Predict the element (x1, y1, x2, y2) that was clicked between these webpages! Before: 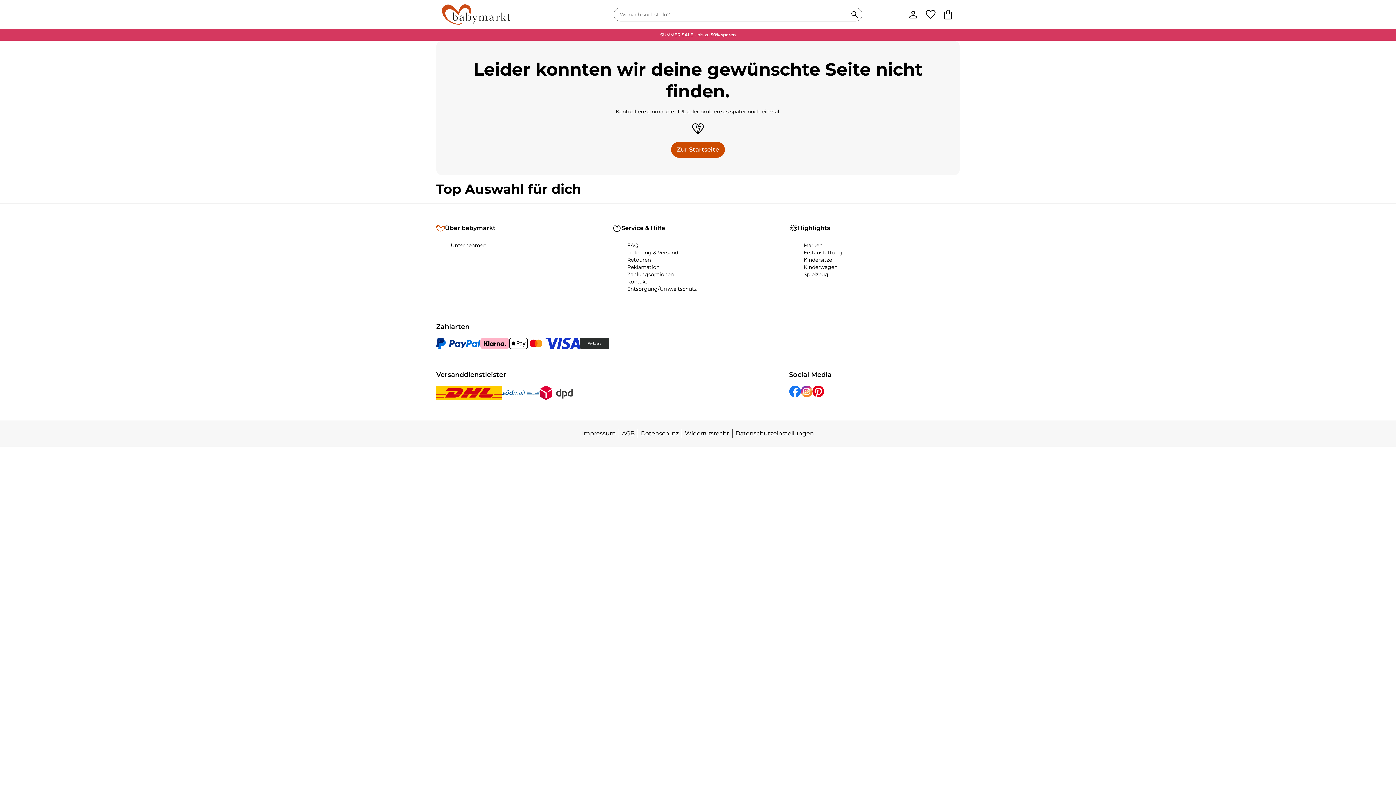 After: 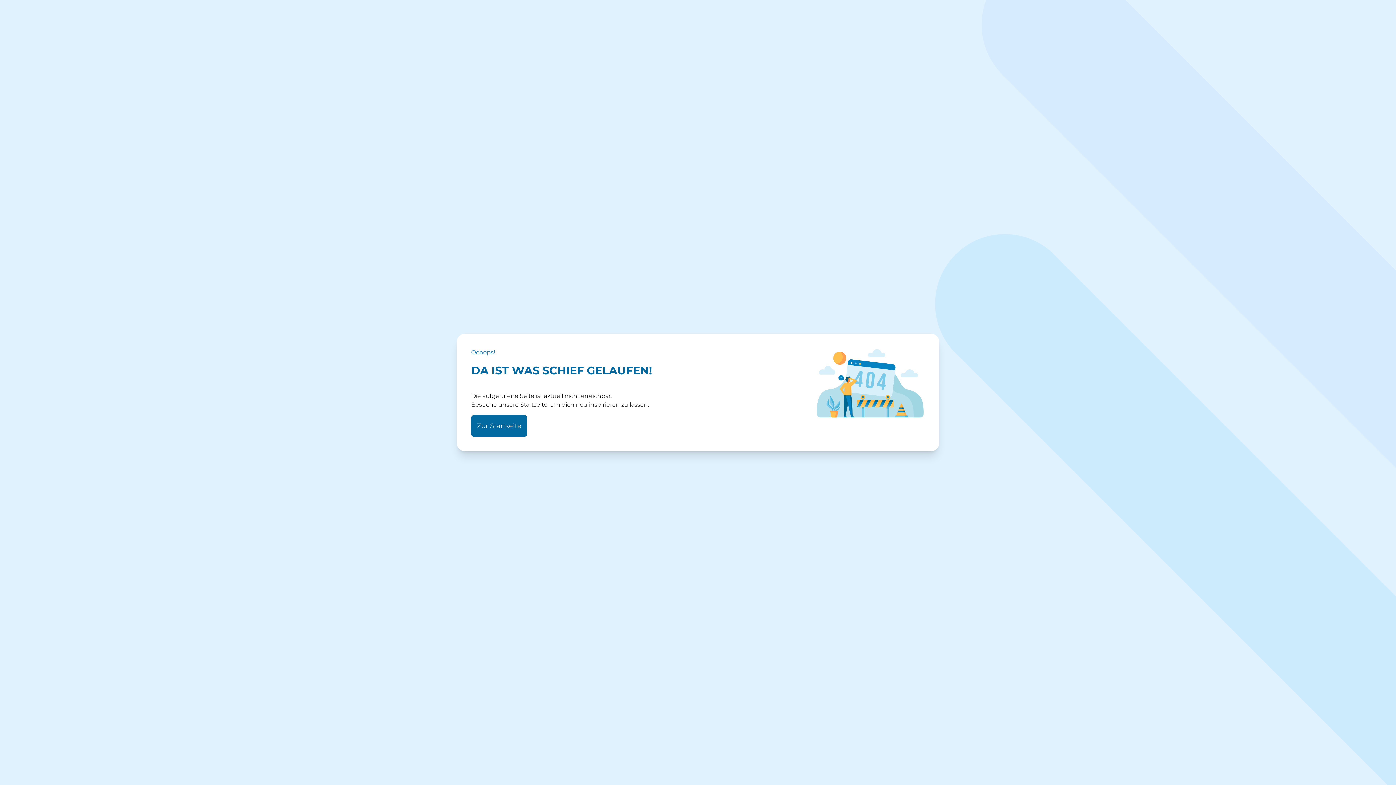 Action: label: Impressum bbox: (579, 430, 618, 437)